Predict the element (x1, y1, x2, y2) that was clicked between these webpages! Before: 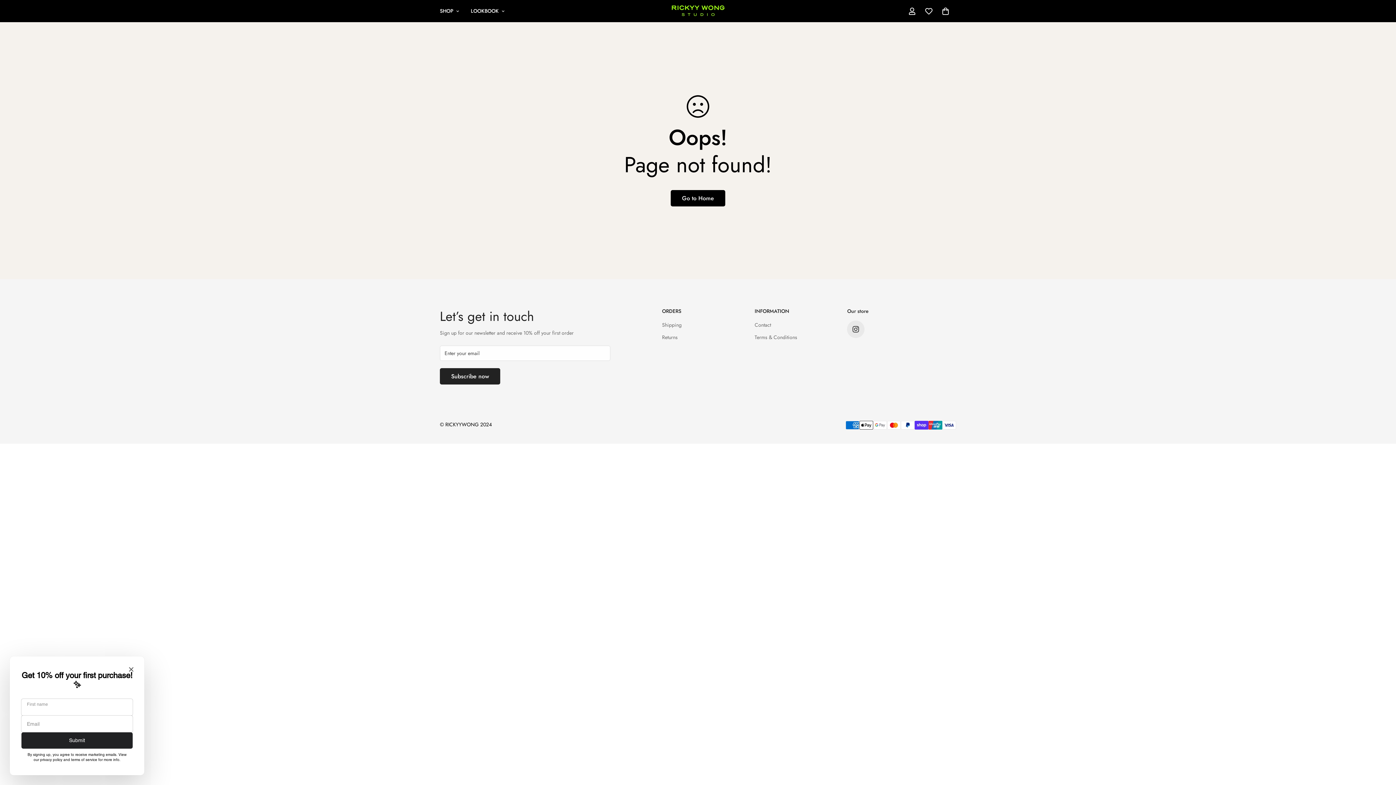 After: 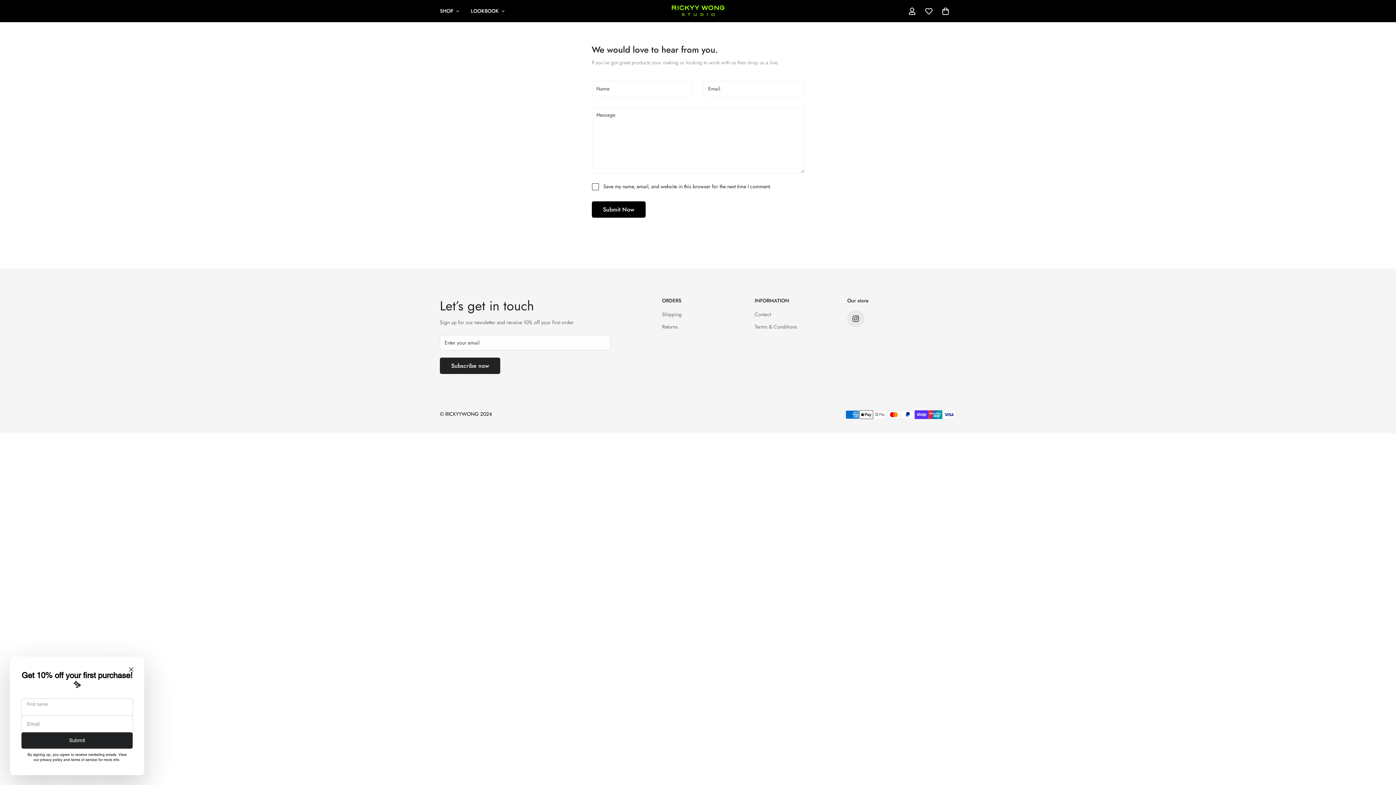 Action: bbox: (754, 321, 771, 328) label: Contact